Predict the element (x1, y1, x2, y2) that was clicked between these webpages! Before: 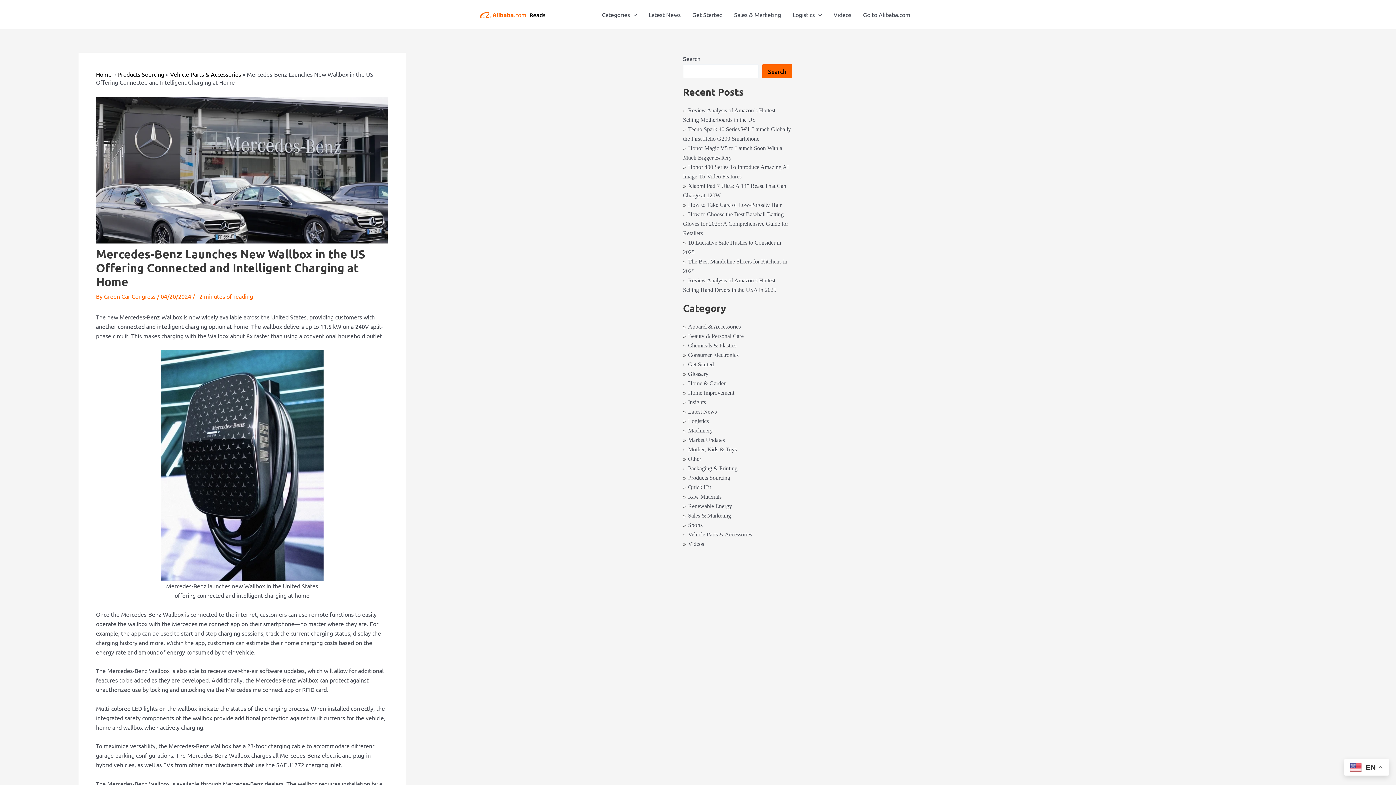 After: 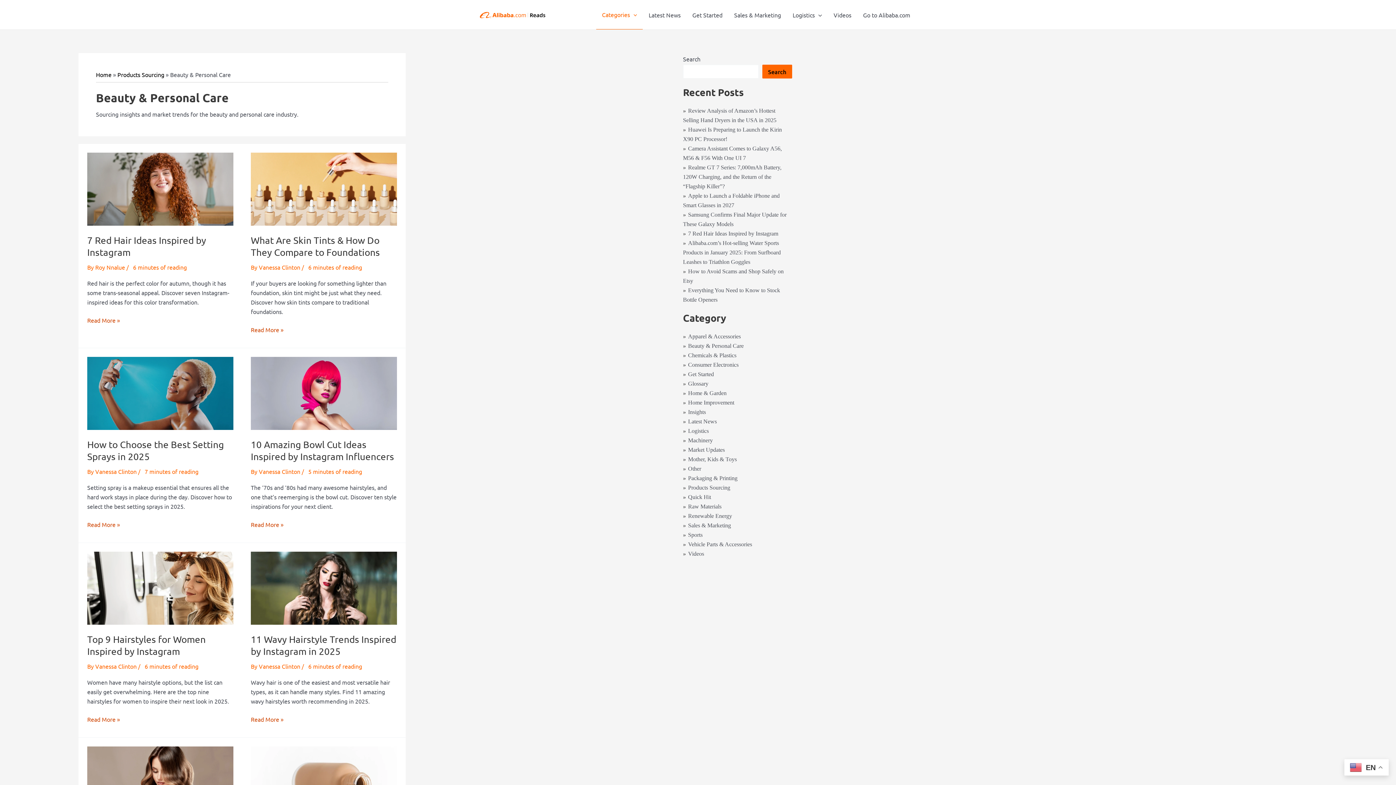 Action: bbox: (683, 333, 743, 339) label: Beauty & Personal Care